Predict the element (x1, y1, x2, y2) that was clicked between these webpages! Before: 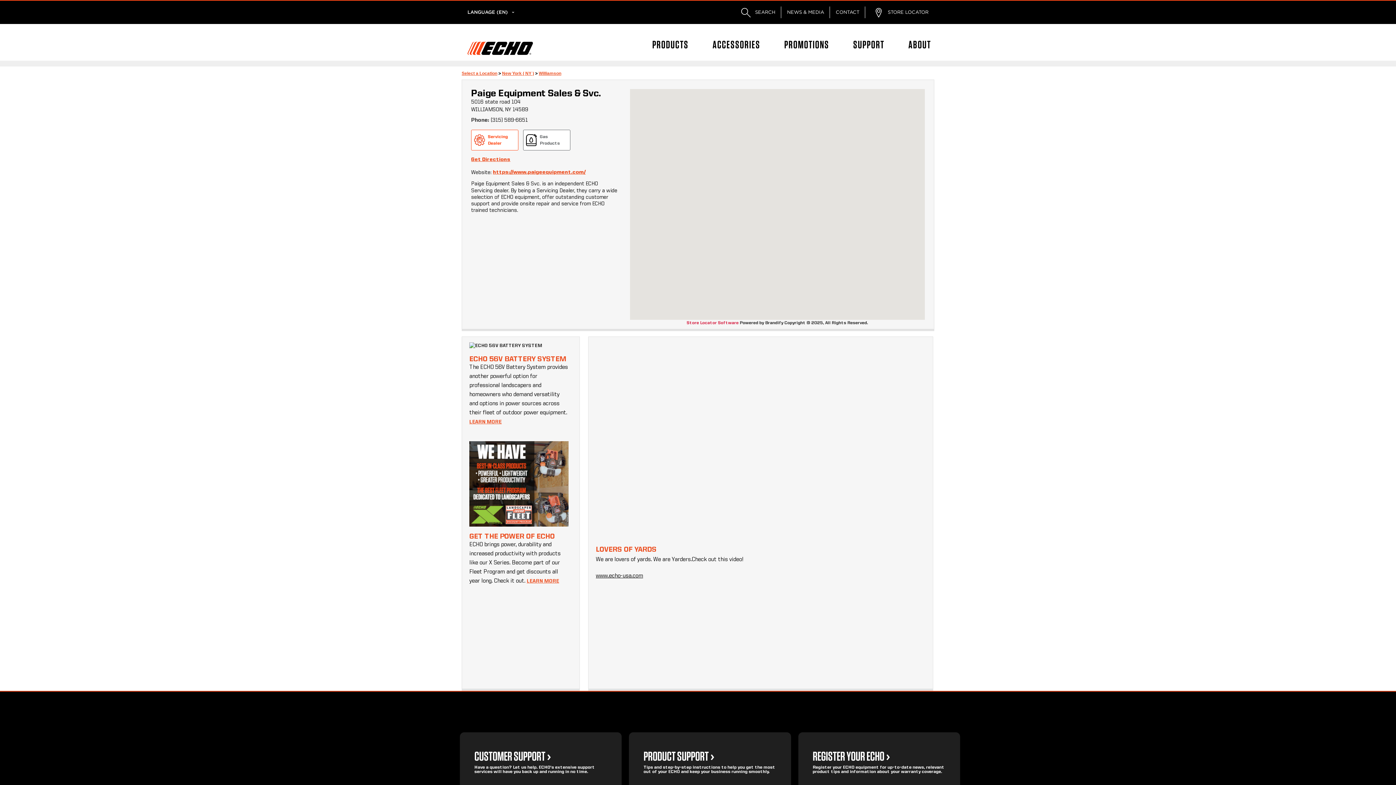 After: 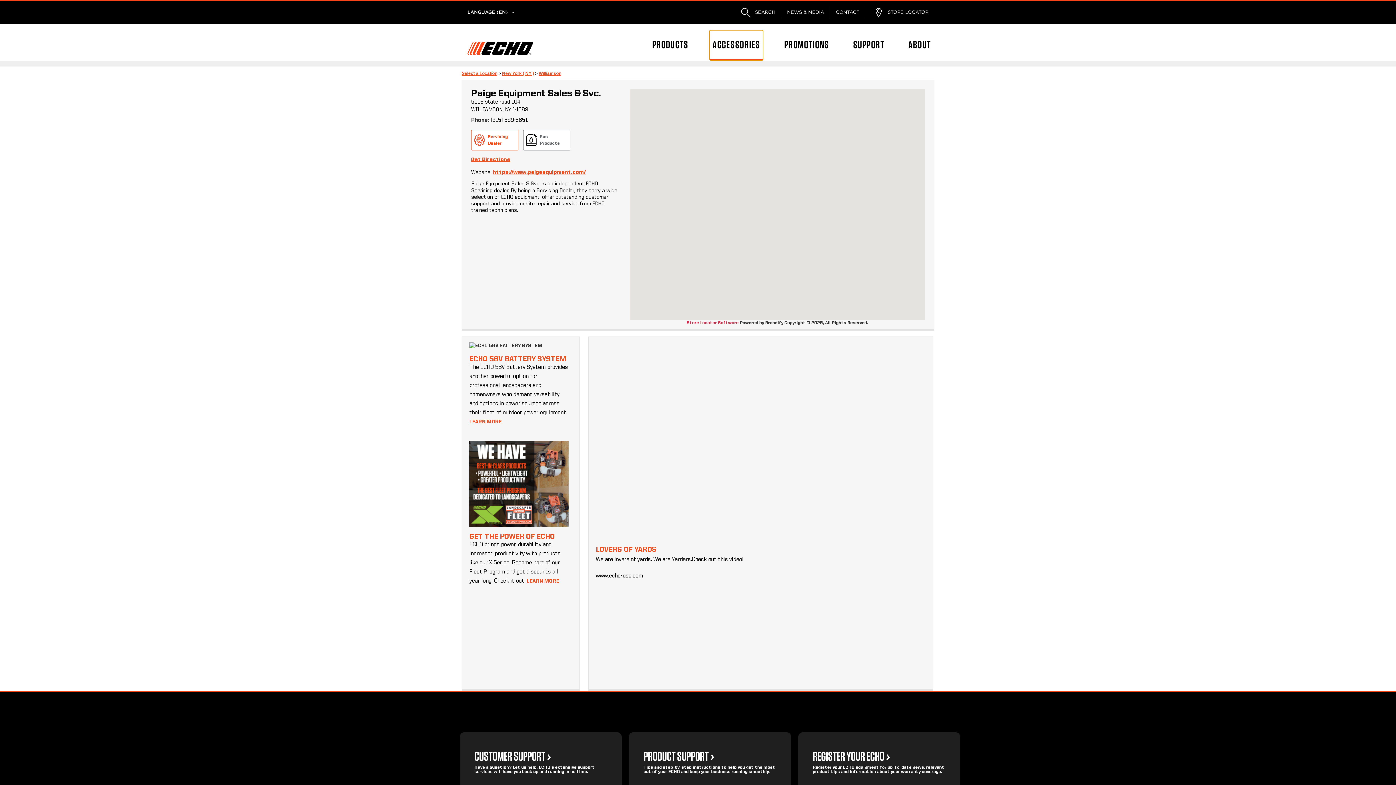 Action: label: ACCESSORIES bbox: (709, 30, 763, 60)